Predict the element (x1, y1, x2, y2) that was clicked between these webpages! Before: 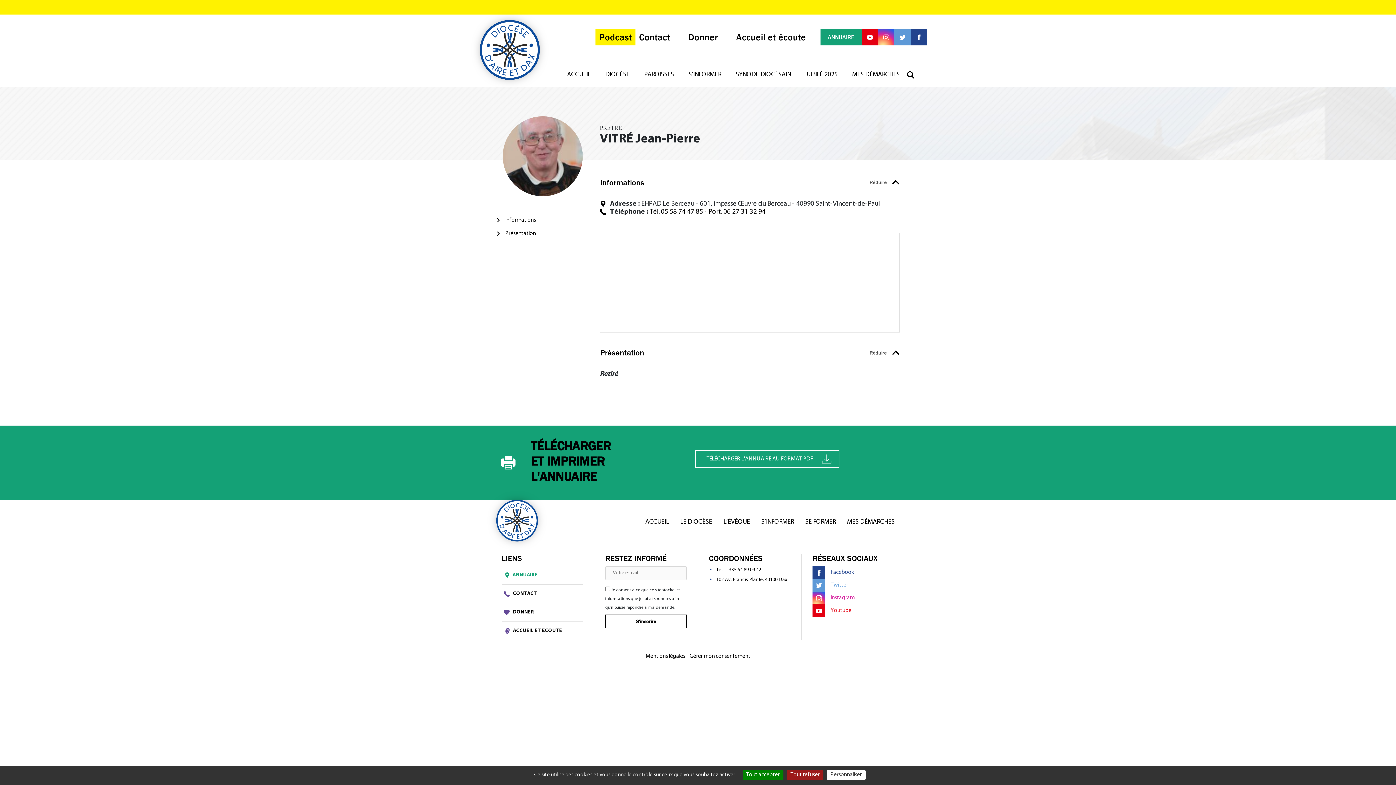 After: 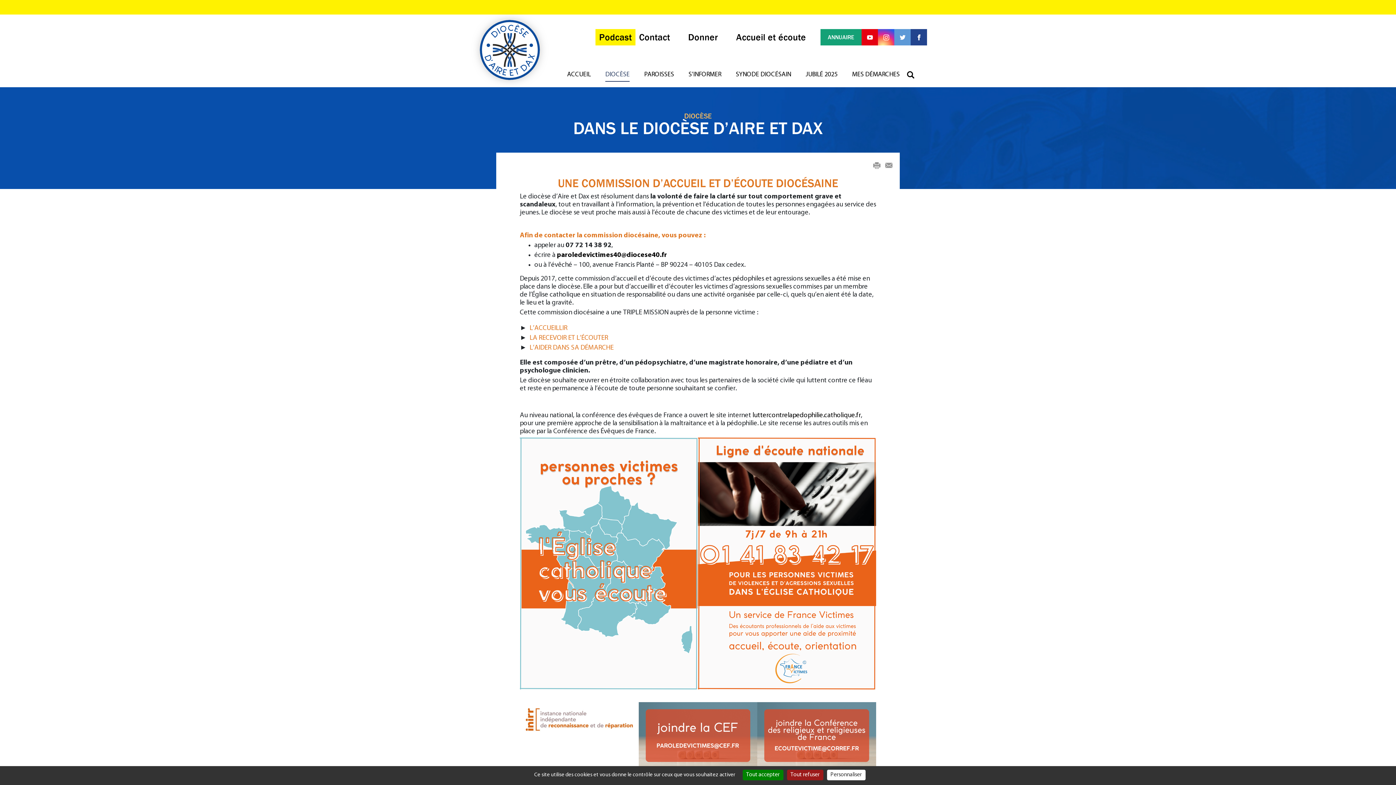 Action: label: Accueil et écoute bbox: (732, 29, 820, 45)